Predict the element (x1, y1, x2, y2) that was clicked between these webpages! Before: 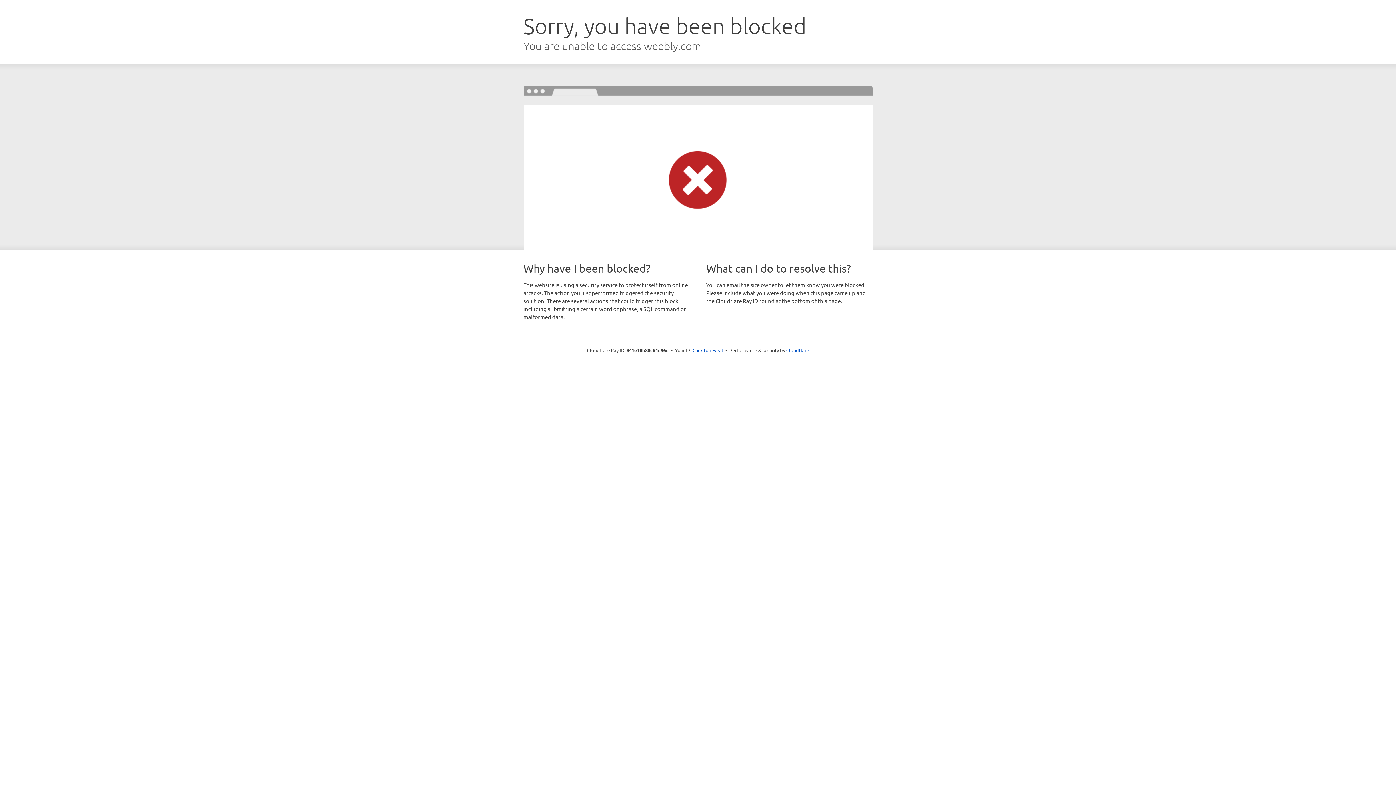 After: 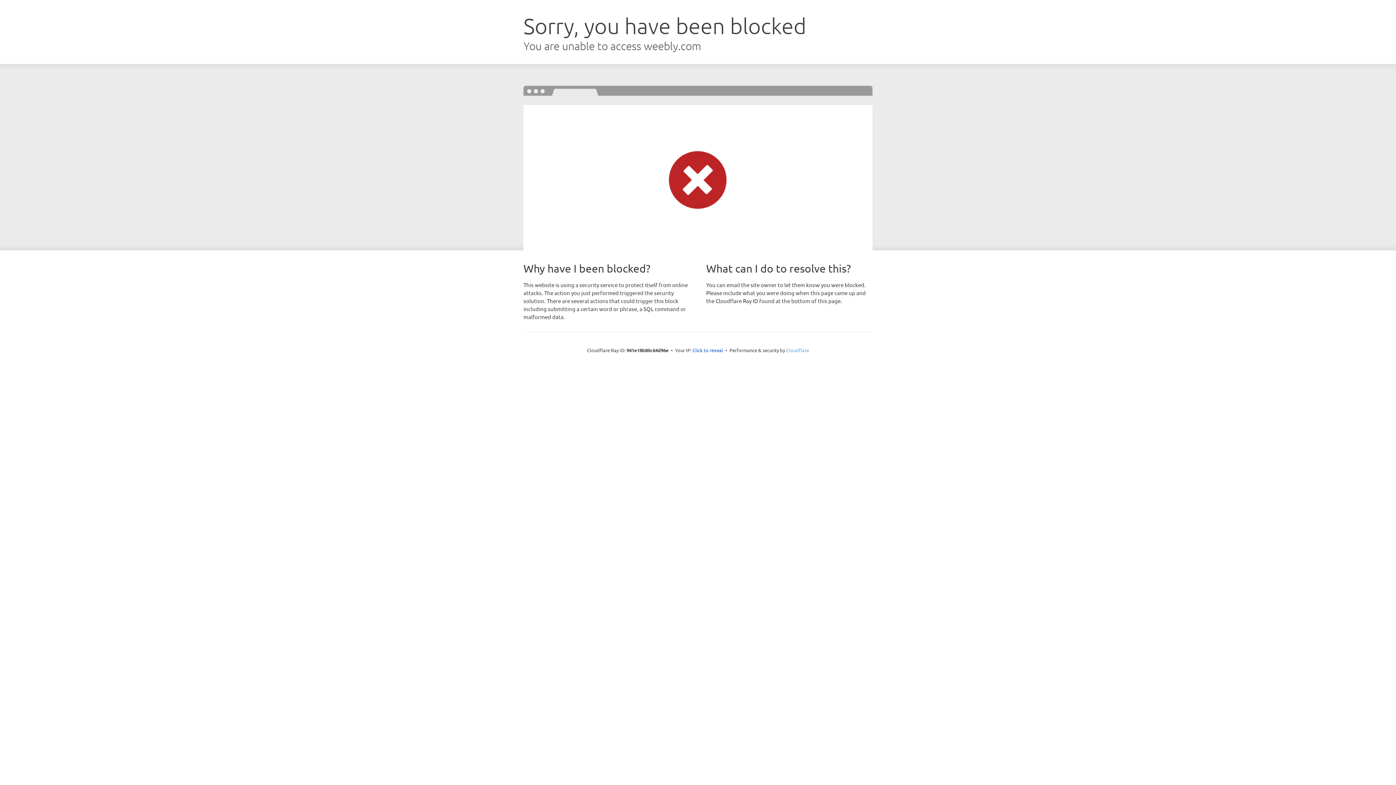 Action: bbox: (786, 347, 809, 353) label: Cloudflare